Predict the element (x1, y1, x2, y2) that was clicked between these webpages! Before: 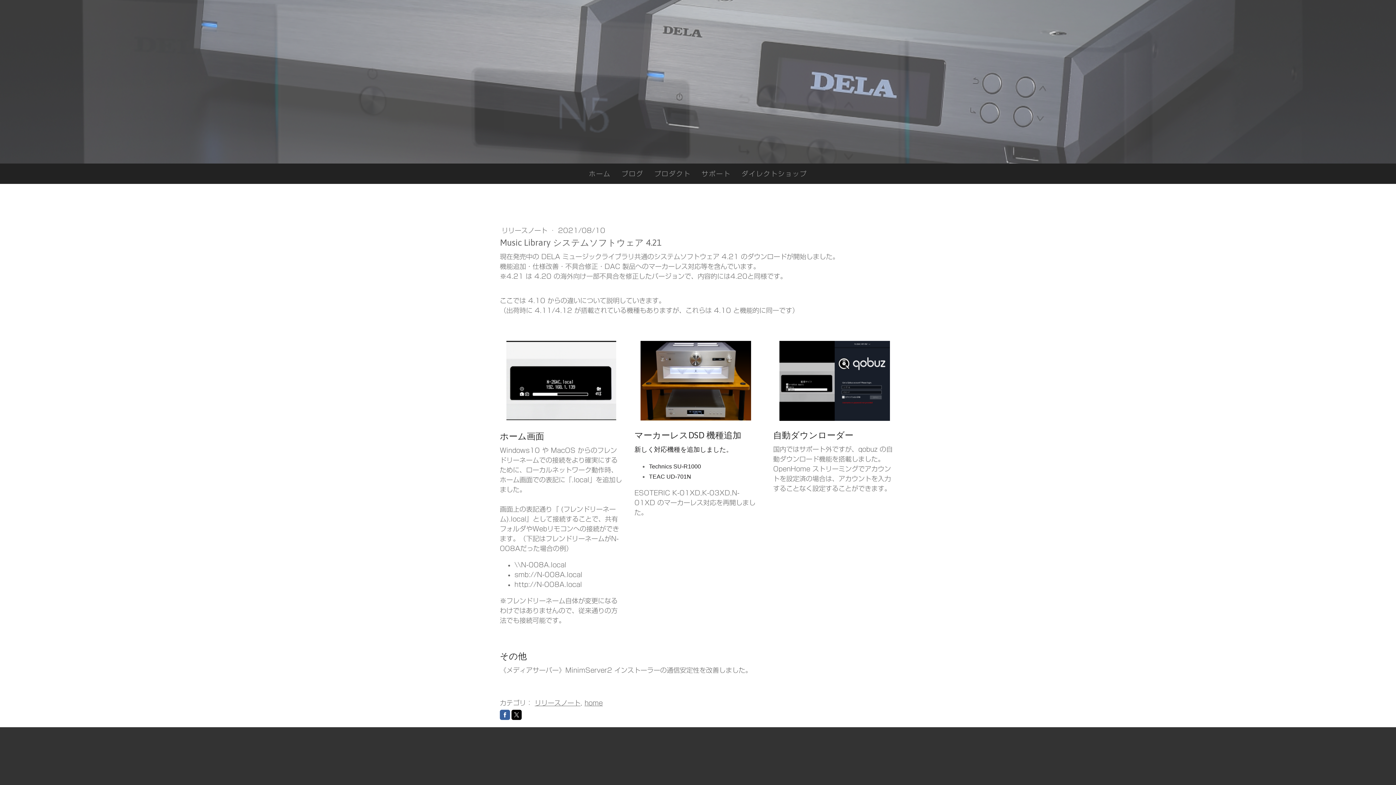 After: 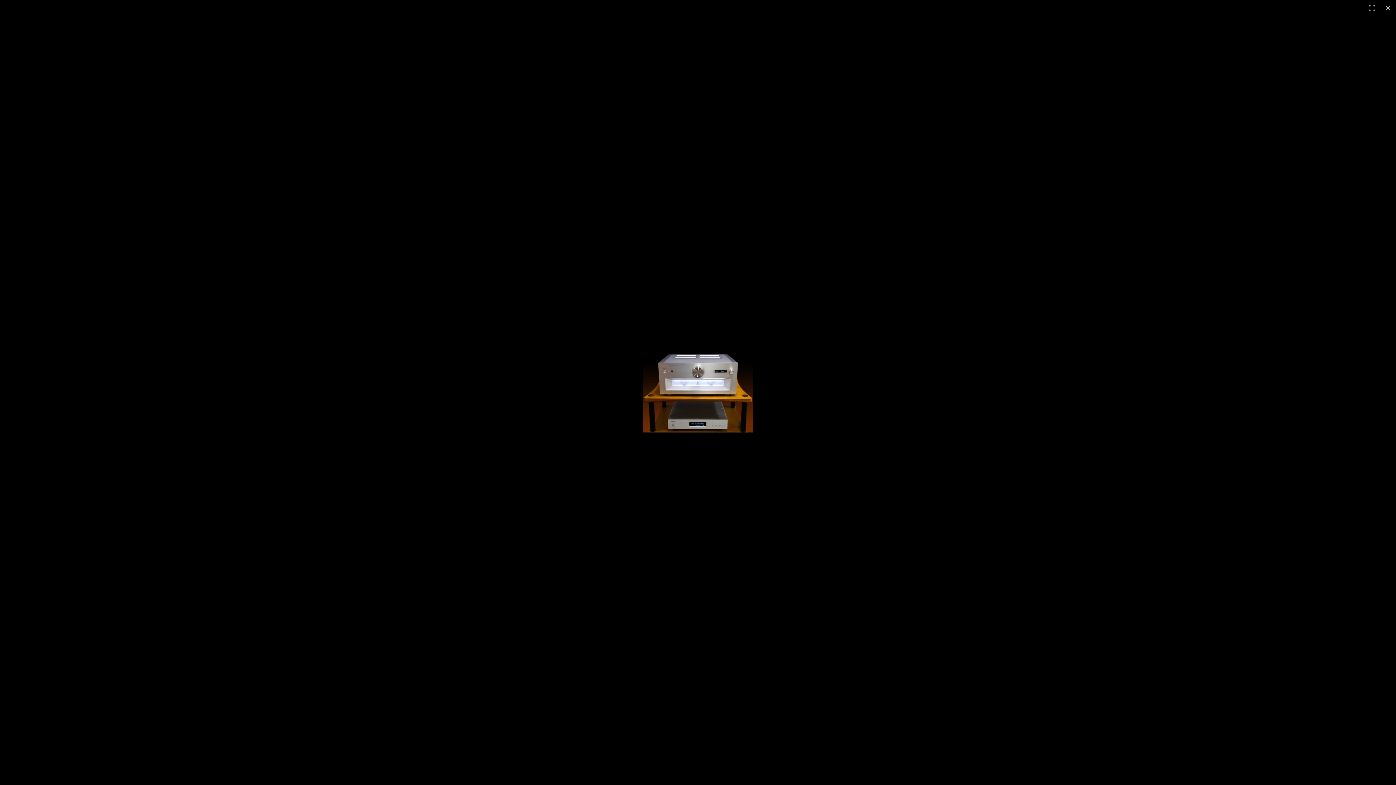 Action: bbox: (640, 342, 751, 349)